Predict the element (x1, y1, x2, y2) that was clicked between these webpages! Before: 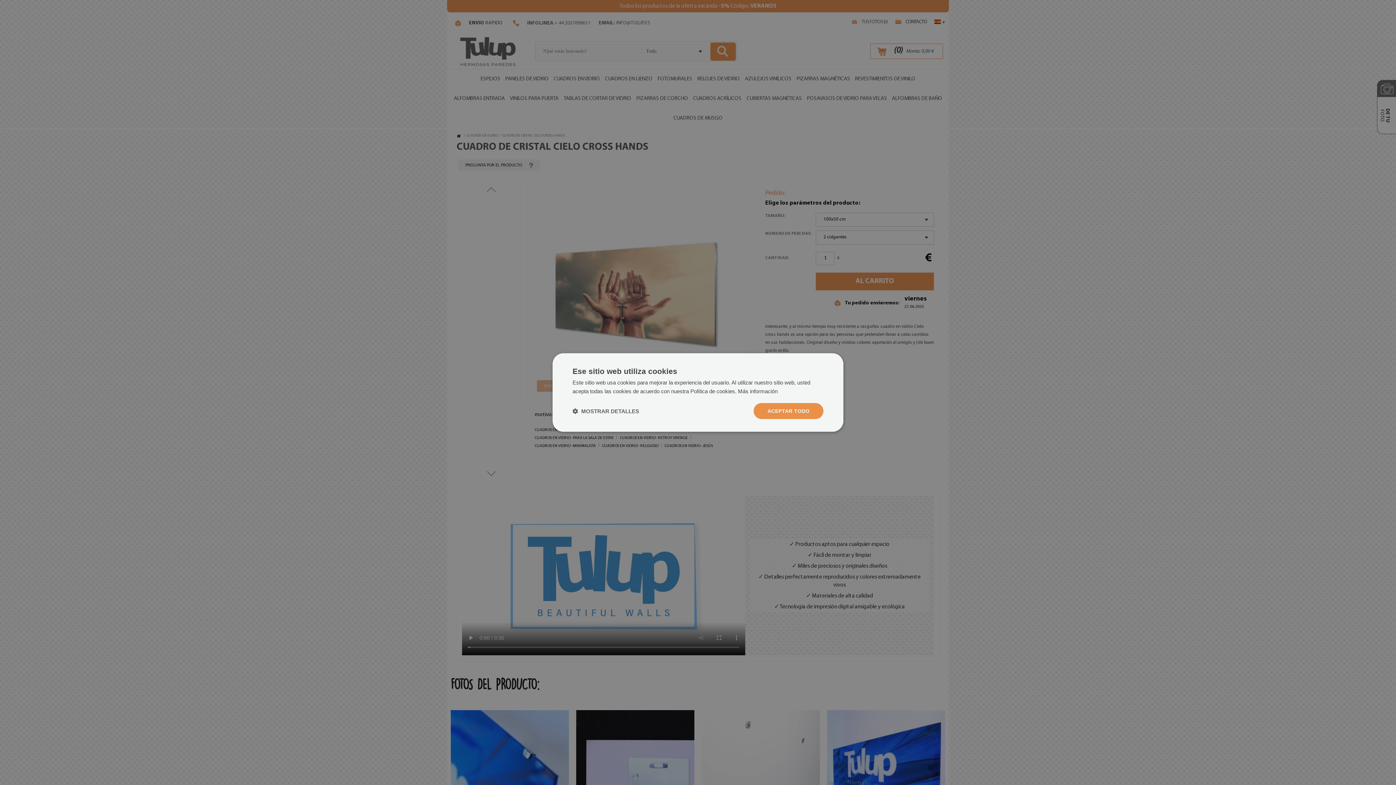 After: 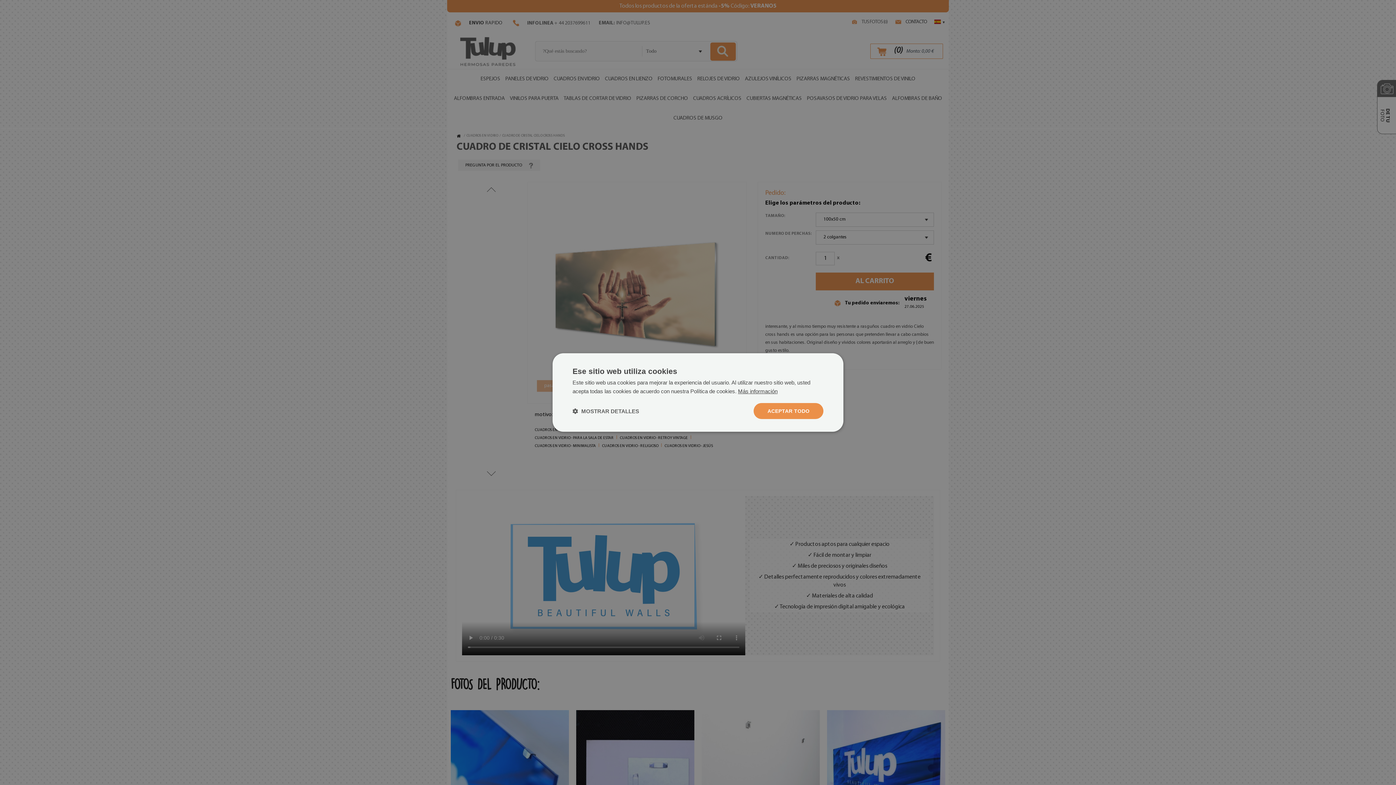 Action: label: Más información, opens a new window bbox: (738, 388, 777, 394)